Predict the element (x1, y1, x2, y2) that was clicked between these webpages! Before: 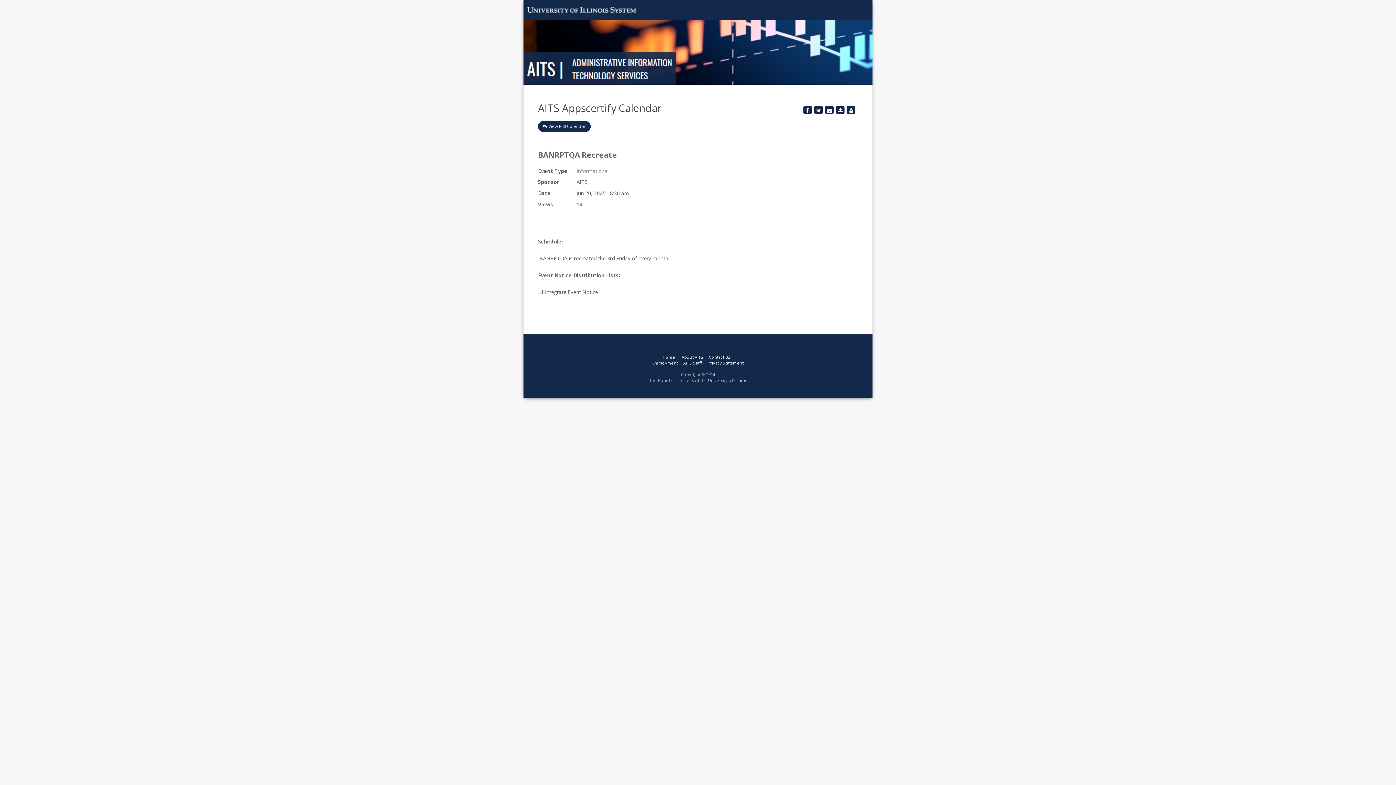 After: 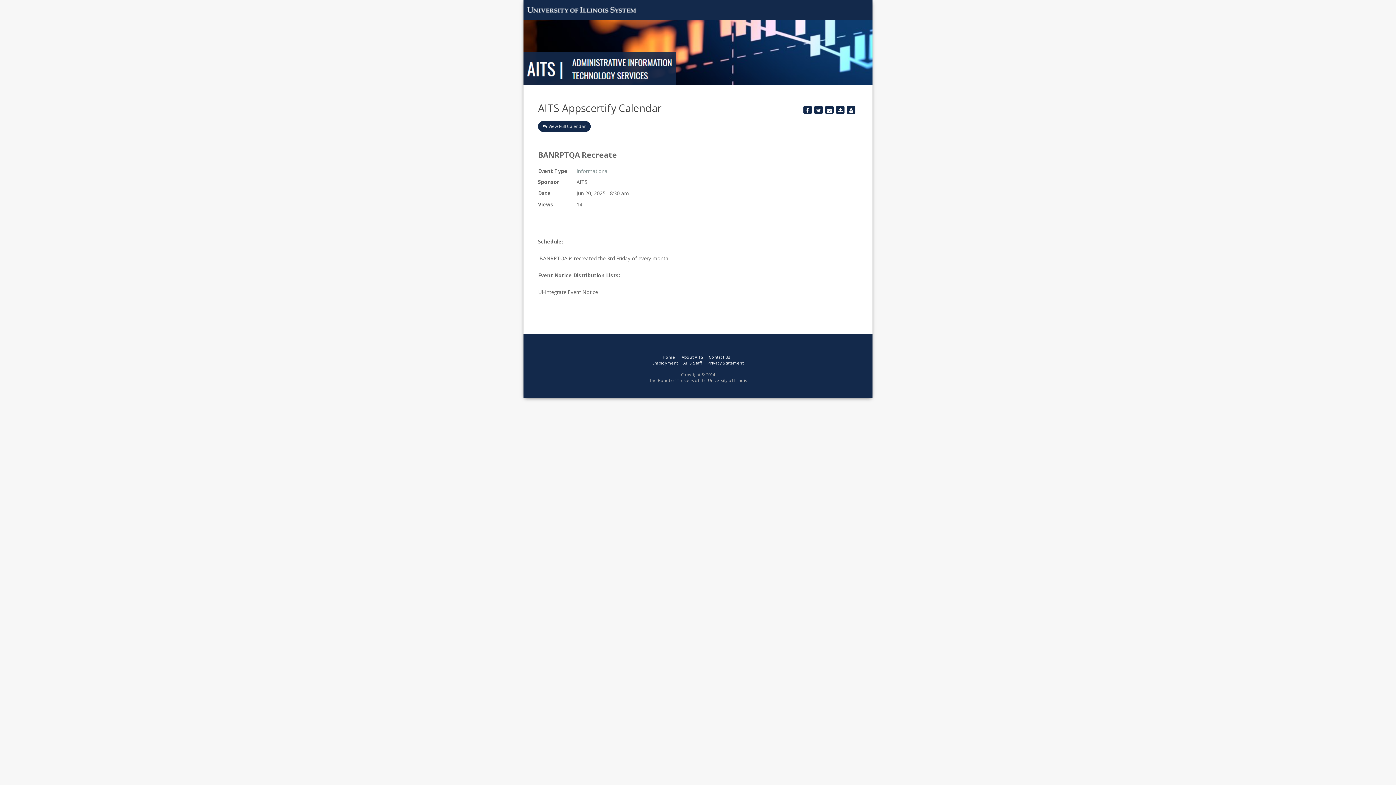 Action: bbox: (814, 105, 822, 114) label: Tweet